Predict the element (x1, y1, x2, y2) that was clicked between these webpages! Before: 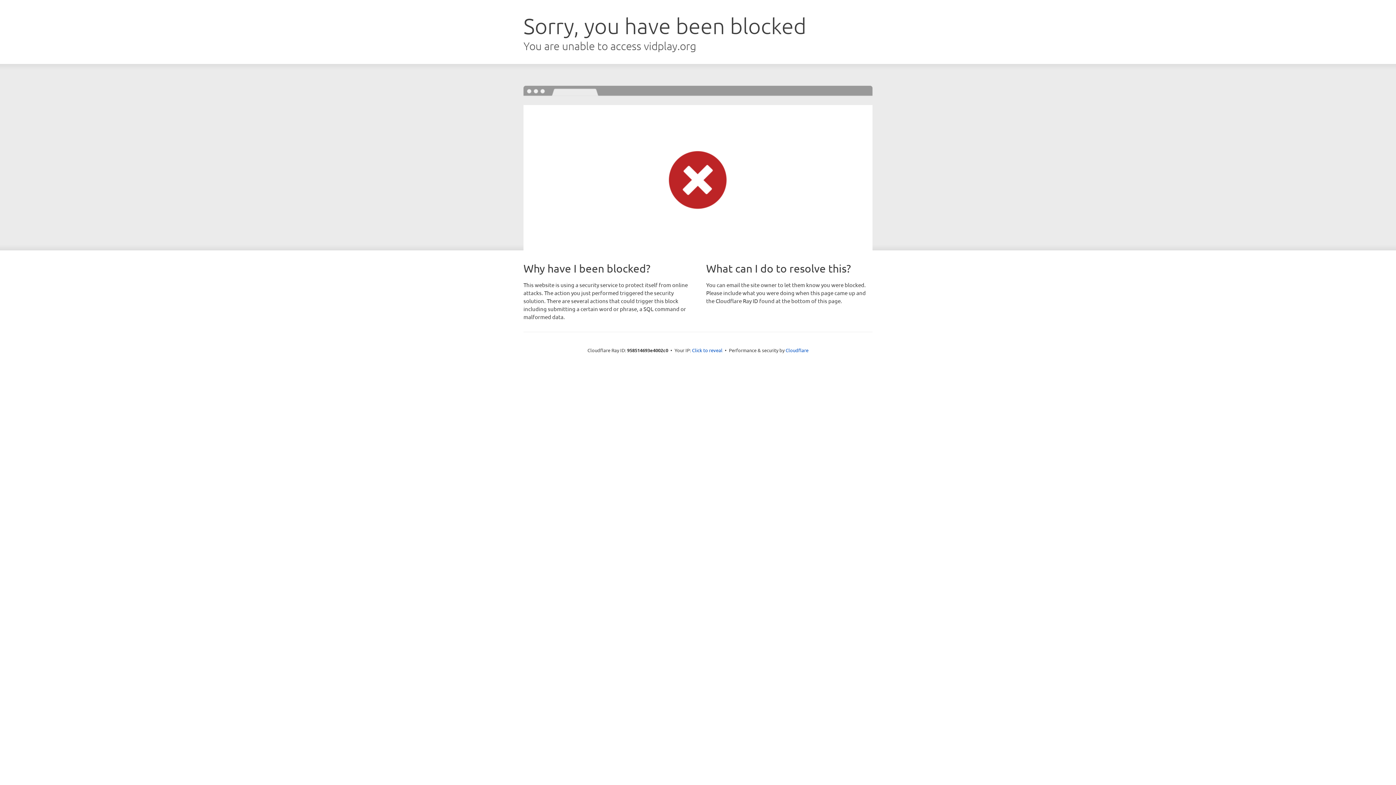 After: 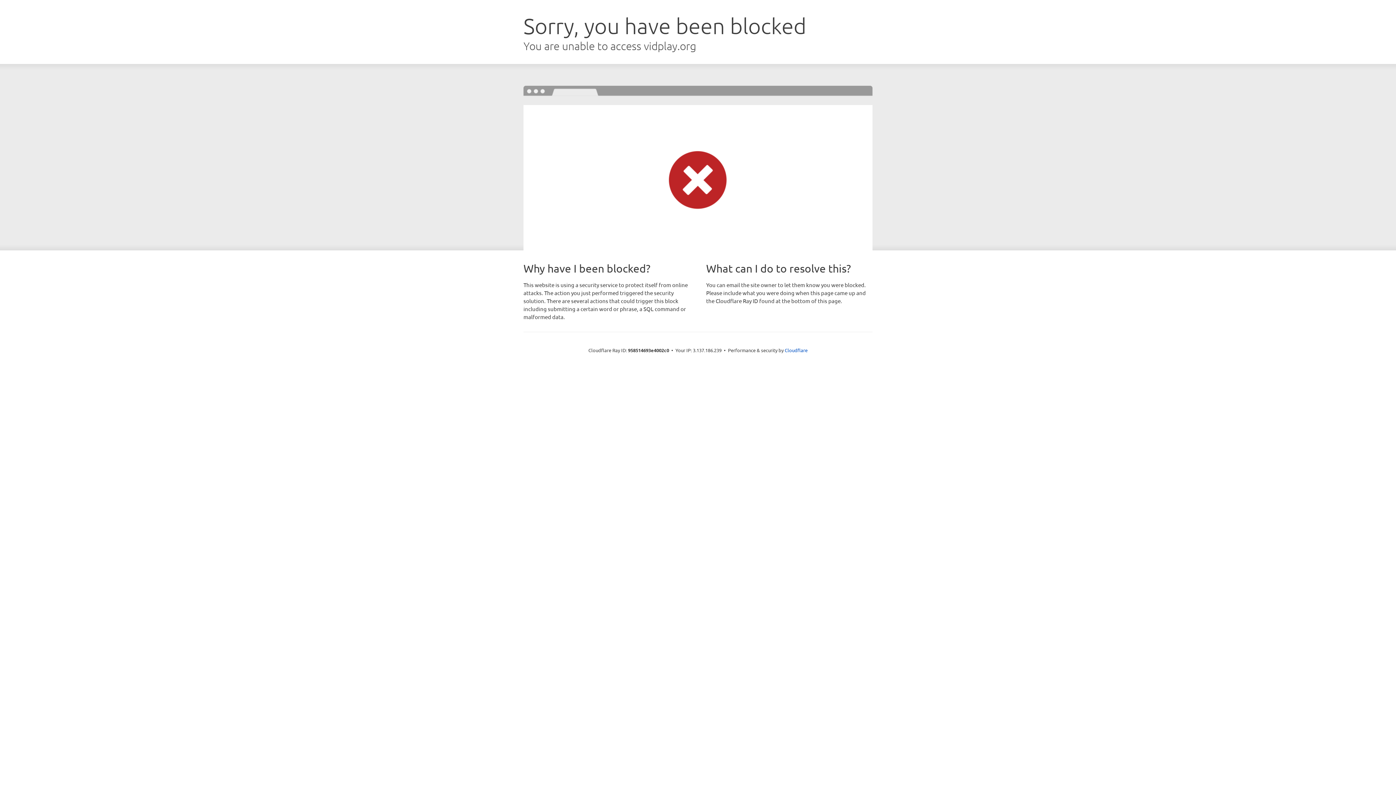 Action: bbox: (692, 346, 722, 353) label: Click to reveal